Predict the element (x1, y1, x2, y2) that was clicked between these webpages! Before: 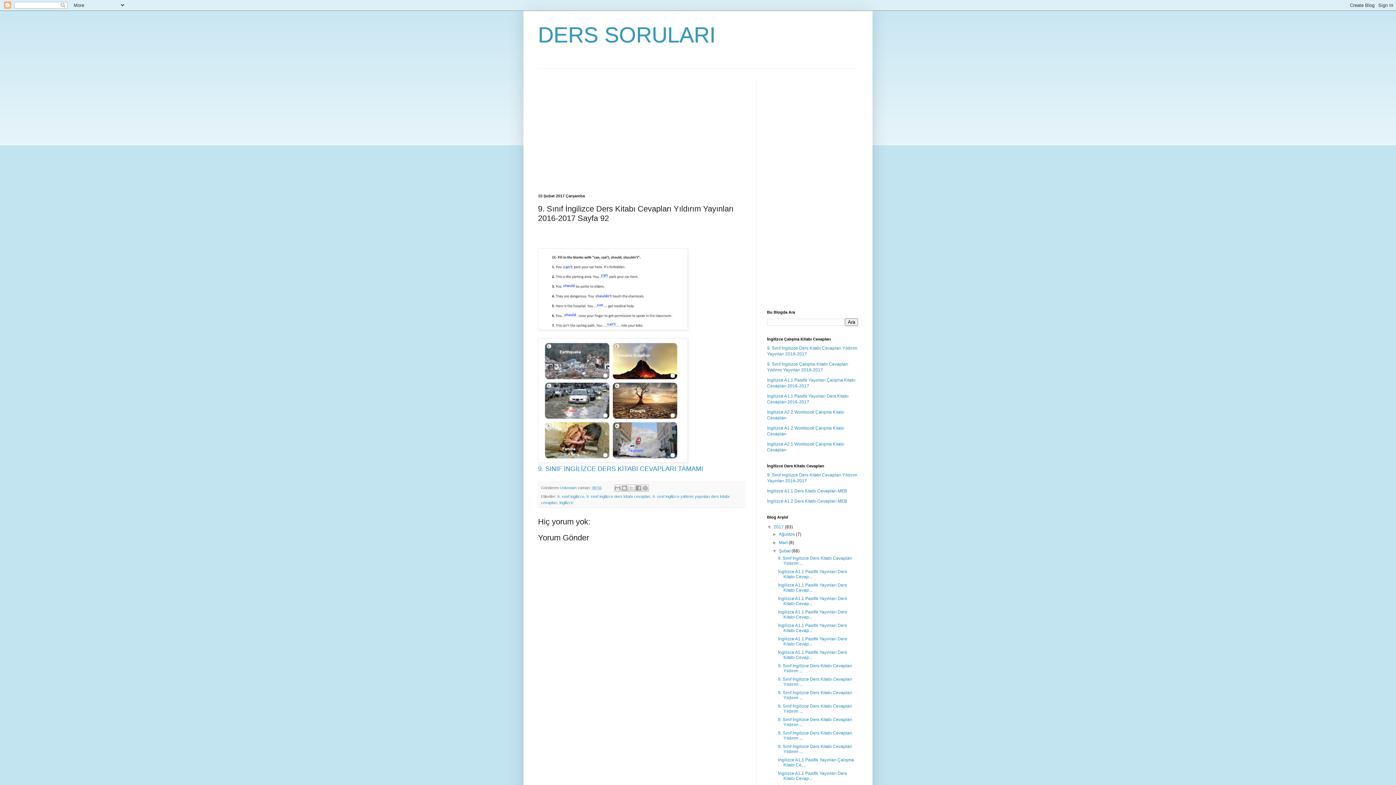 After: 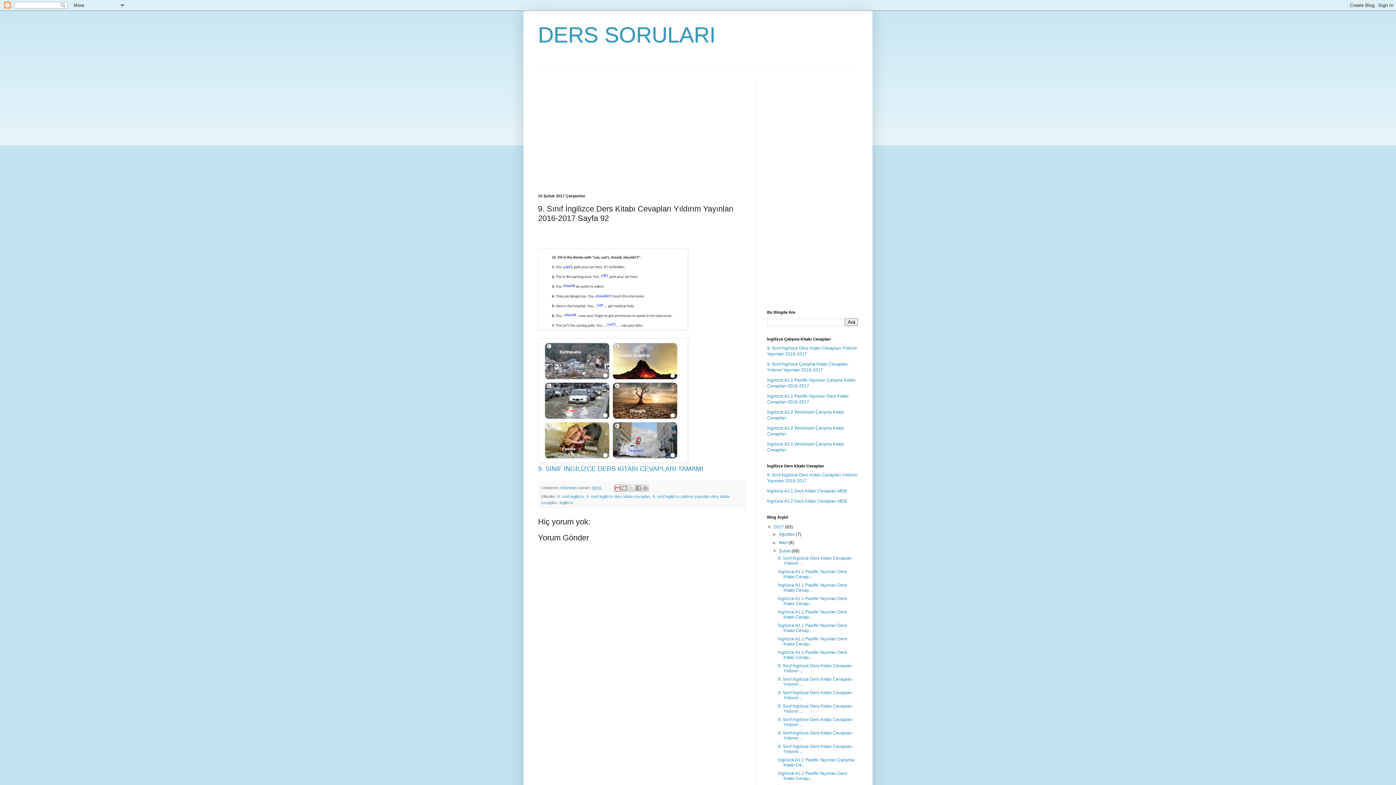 Action: bbox: (614, 484, 621, 492) label: Bunu E-postayla Gönder